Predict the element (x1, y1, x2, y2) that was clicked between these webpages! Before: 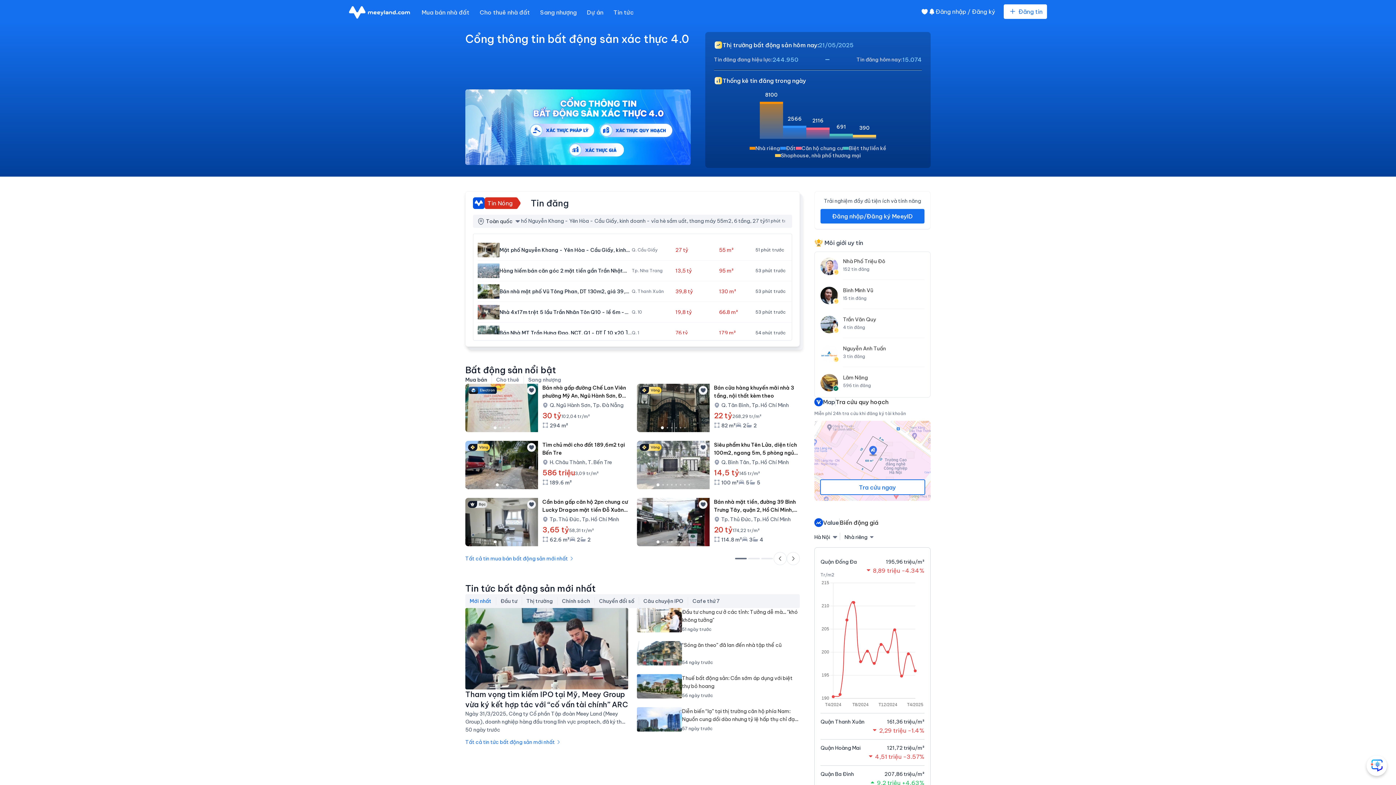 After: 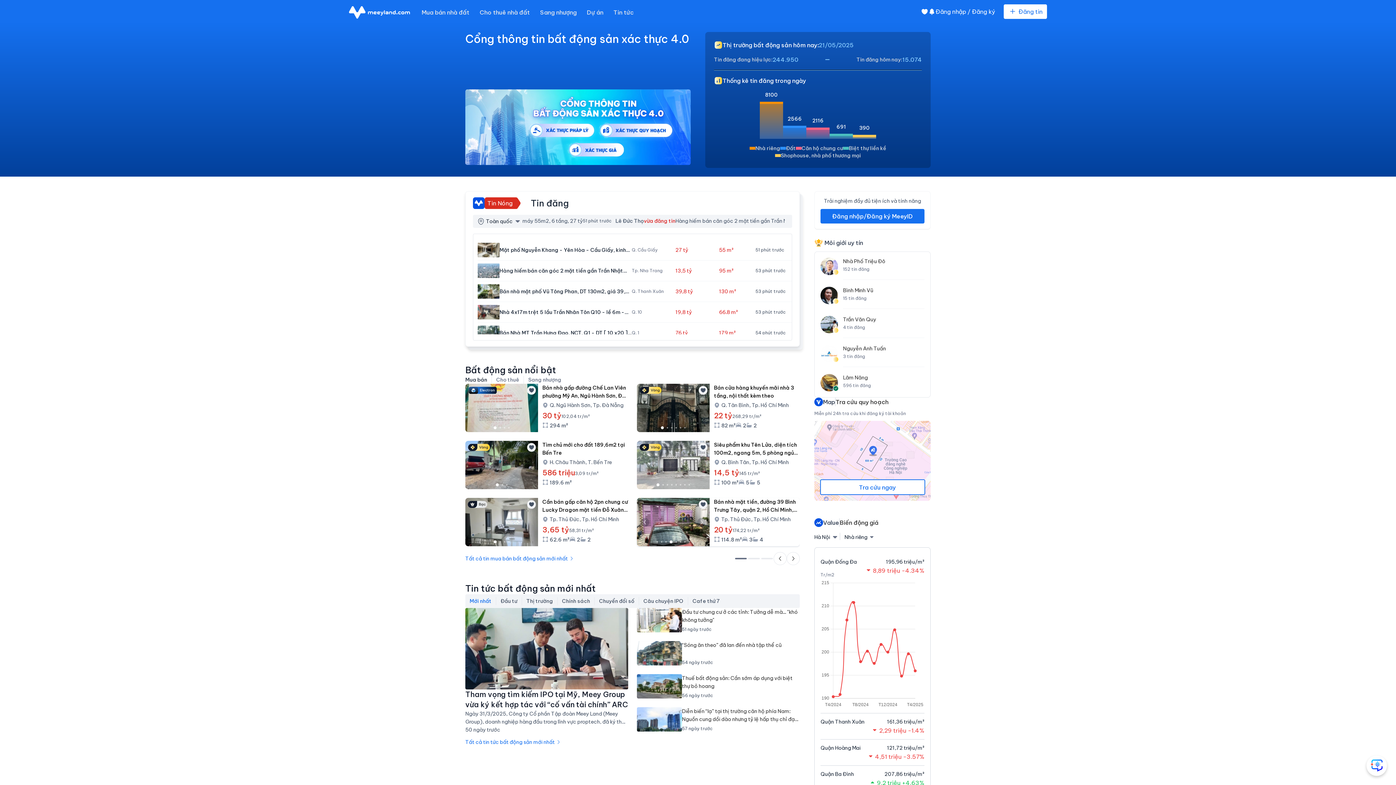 Action: bbox: (656, 540, 659, 543) label: Go to slide 1